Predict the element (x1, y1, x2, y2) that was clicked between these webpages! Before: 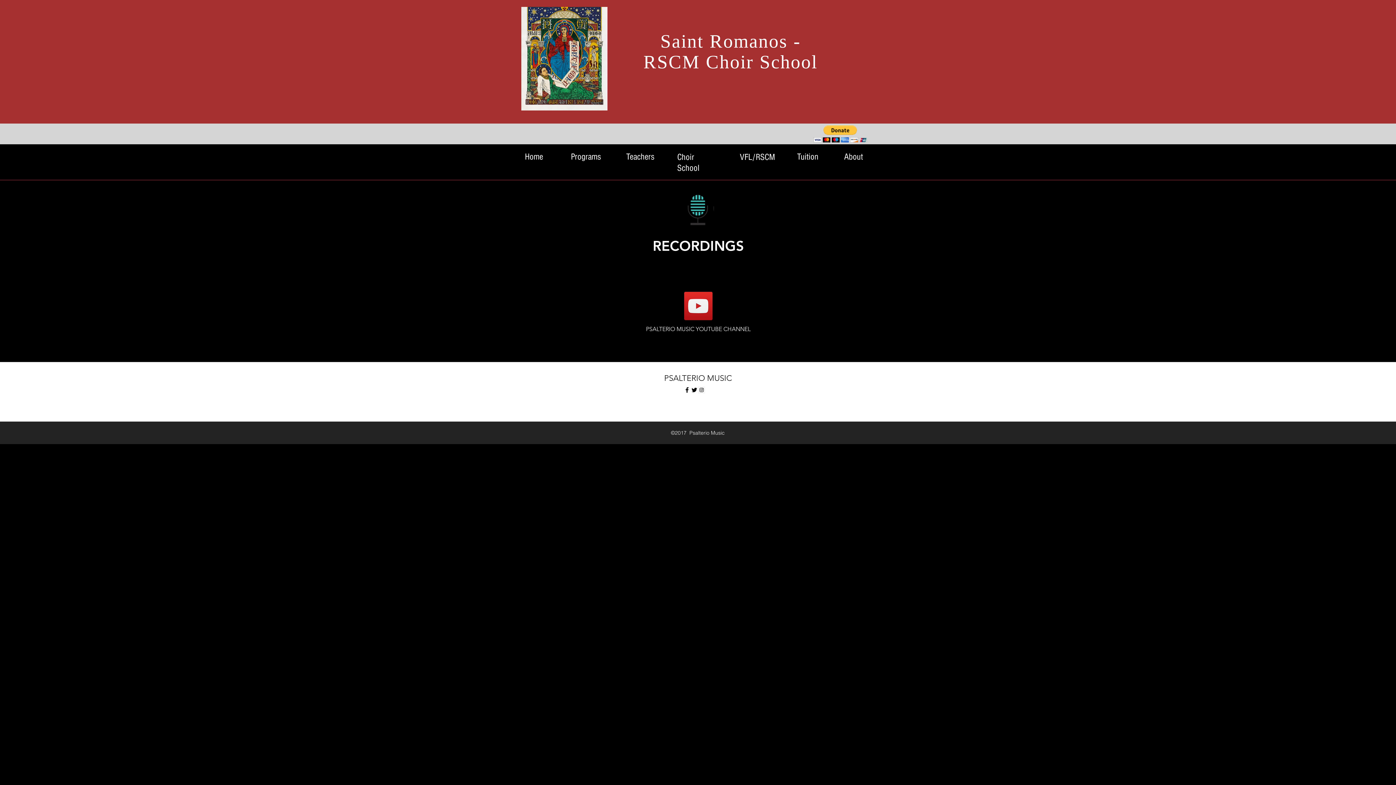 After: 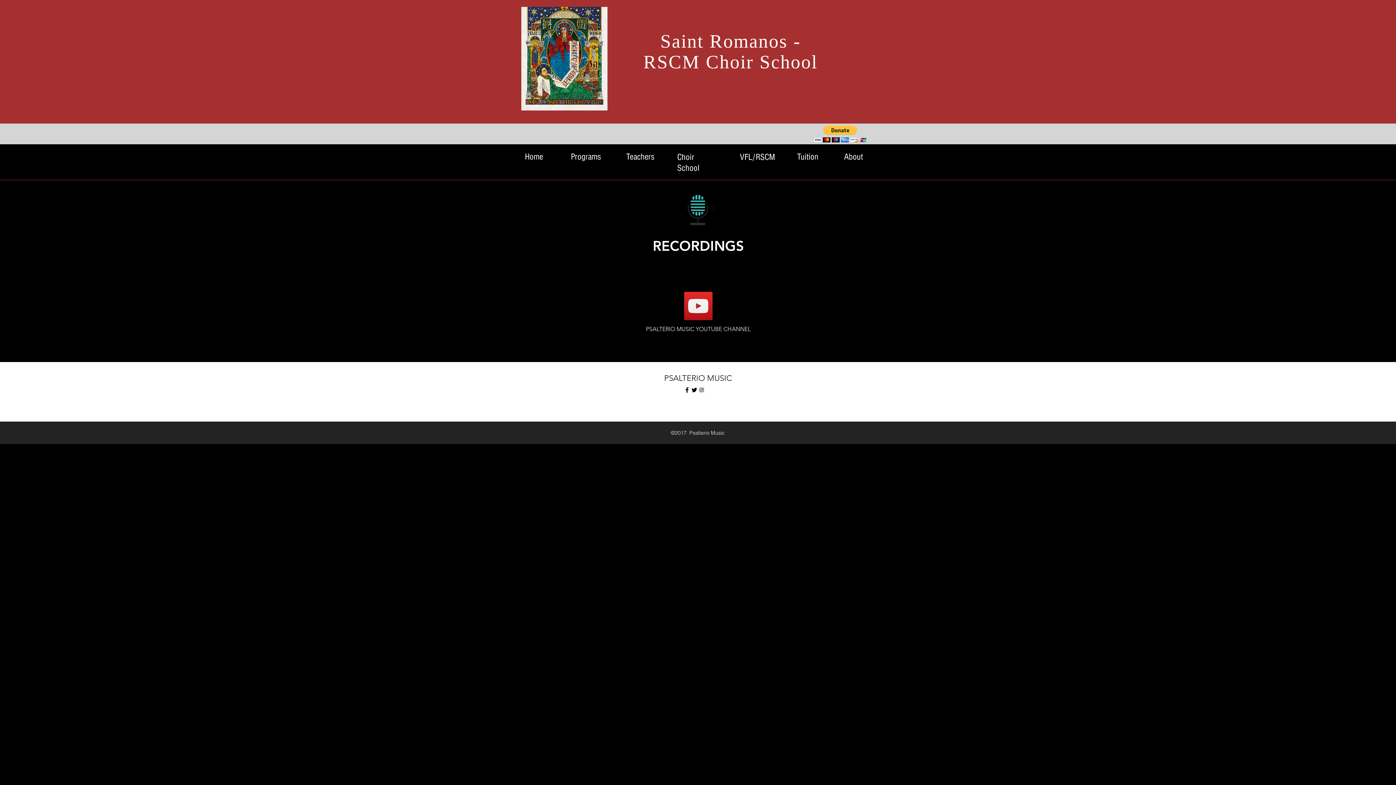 Action: bbox: (683, 194, 714, 225)